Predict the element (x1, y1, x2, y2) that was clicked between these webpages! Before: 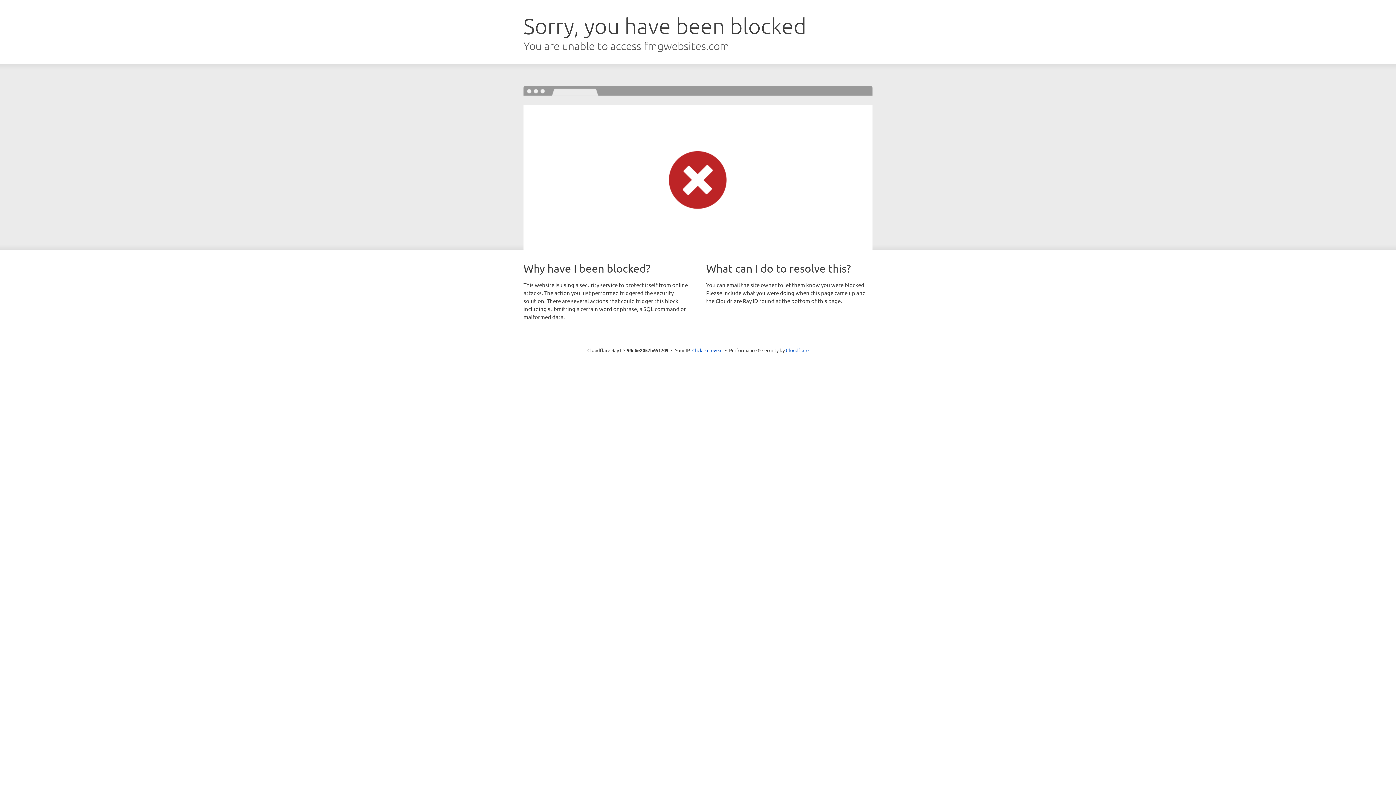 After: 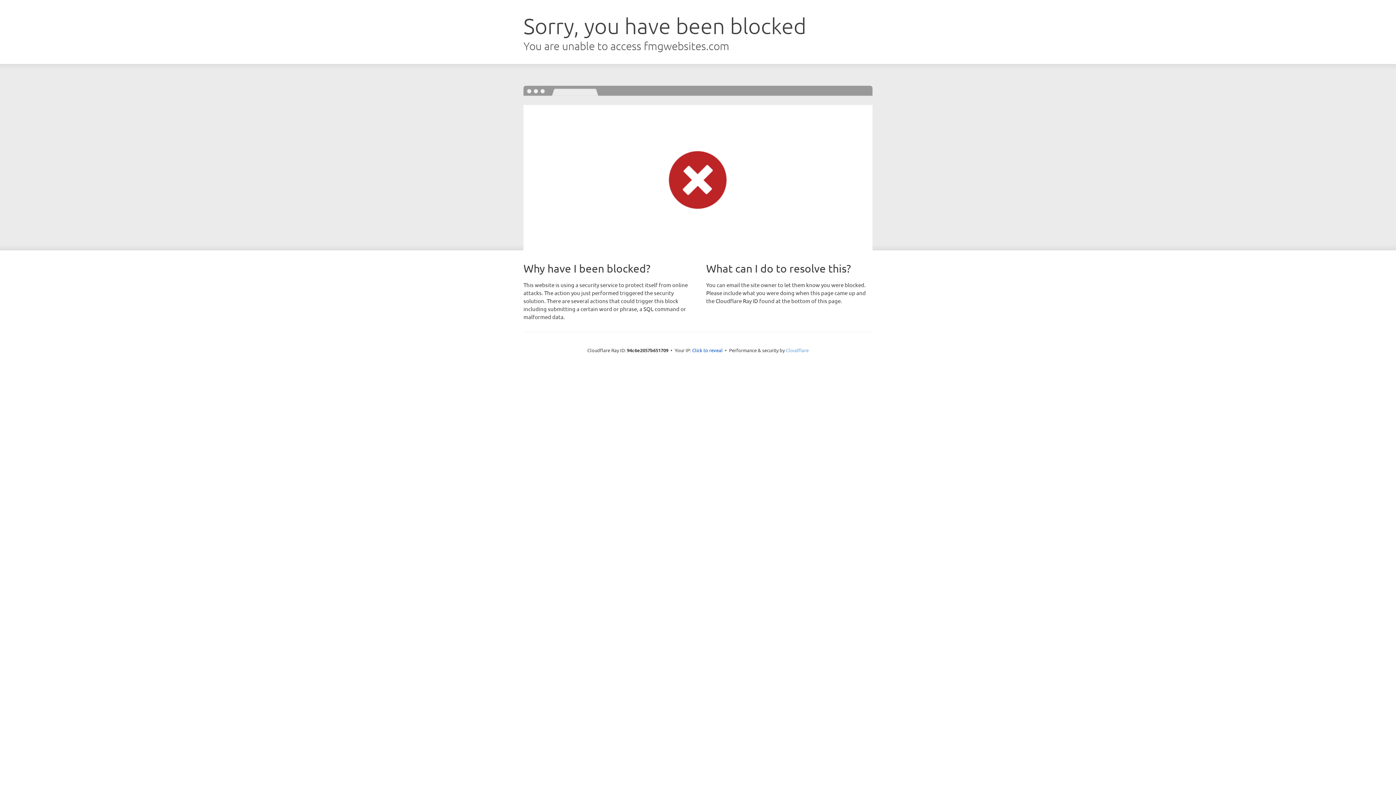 Action: bbox: (786, 347, 808, 353) label: Cloudflare